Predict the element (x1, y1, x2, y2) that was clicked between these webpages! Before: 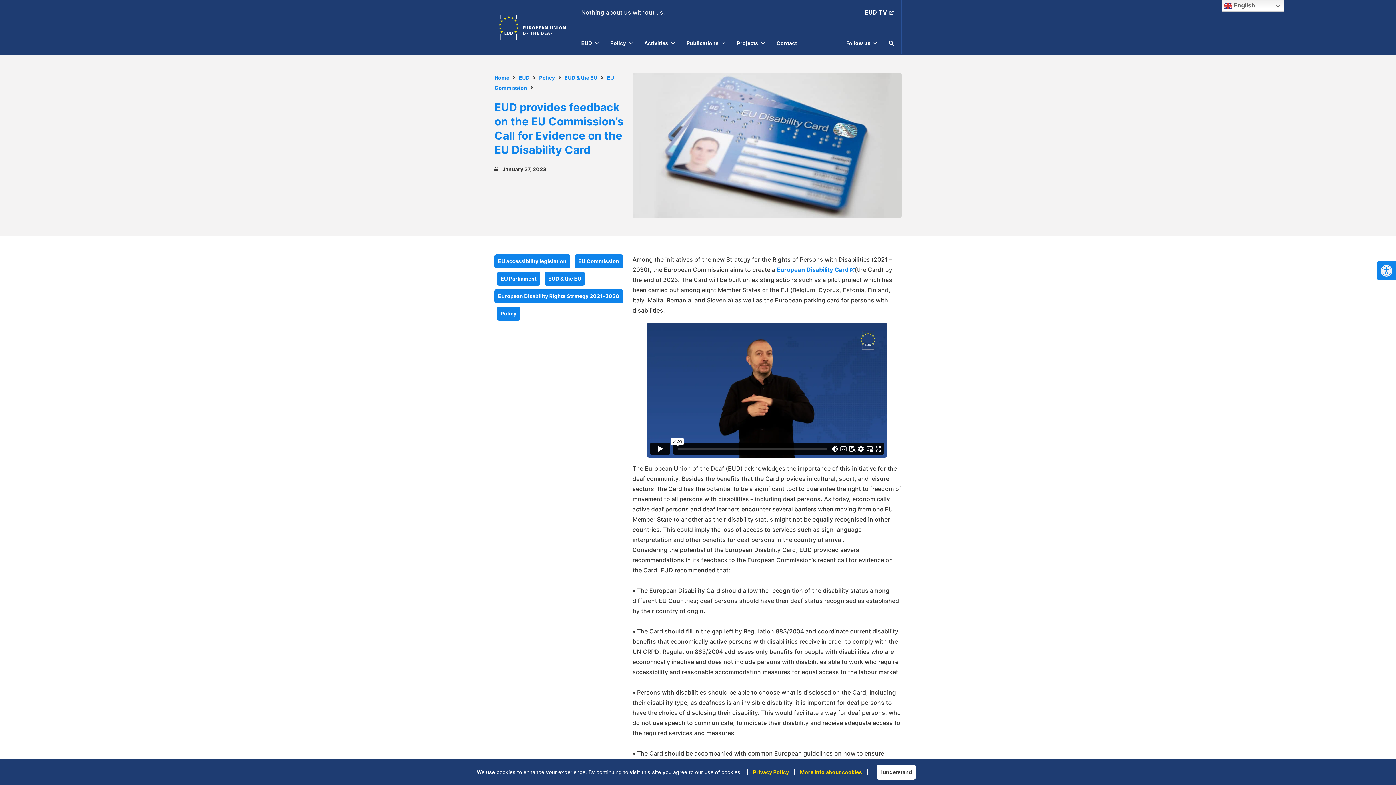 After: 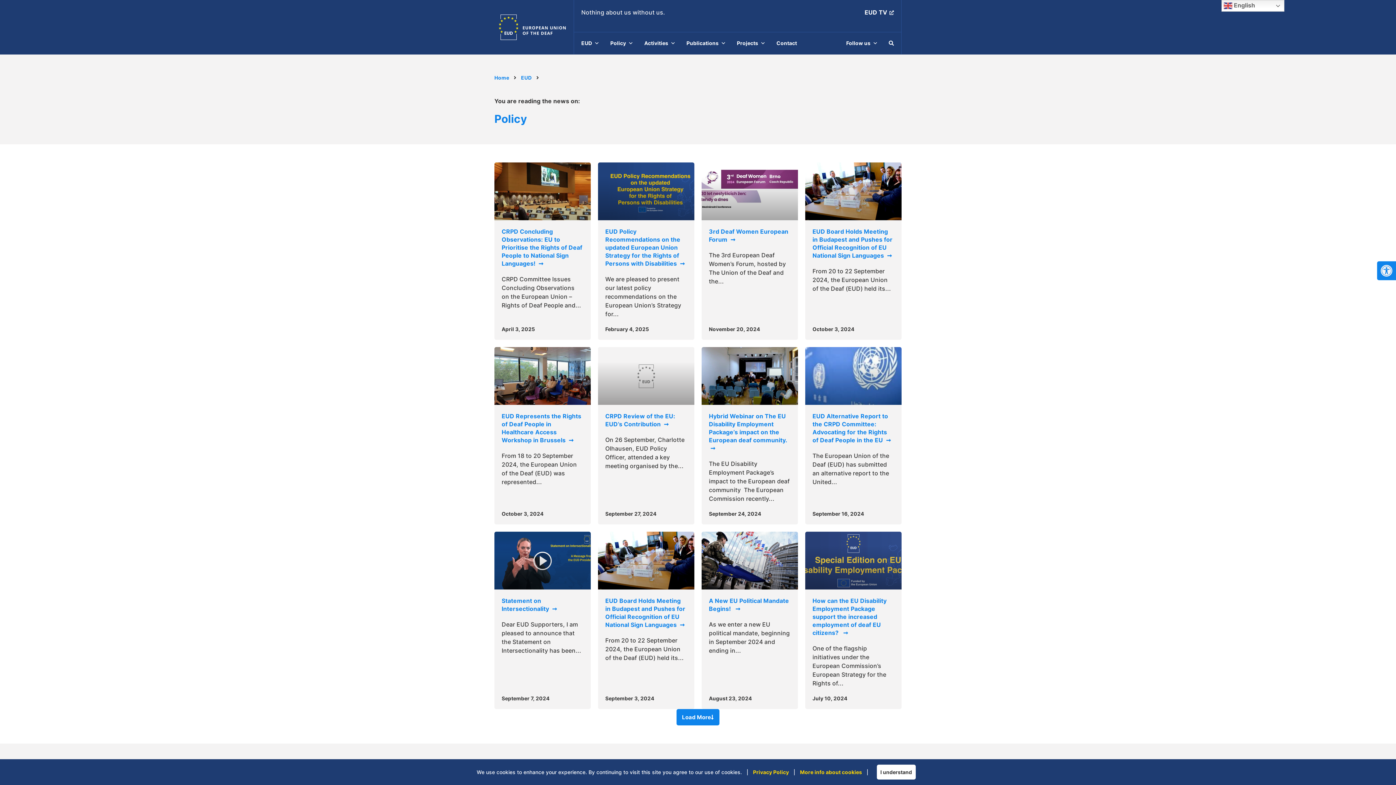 Action: label: Policy bbox: (497, 306, 520, 320)